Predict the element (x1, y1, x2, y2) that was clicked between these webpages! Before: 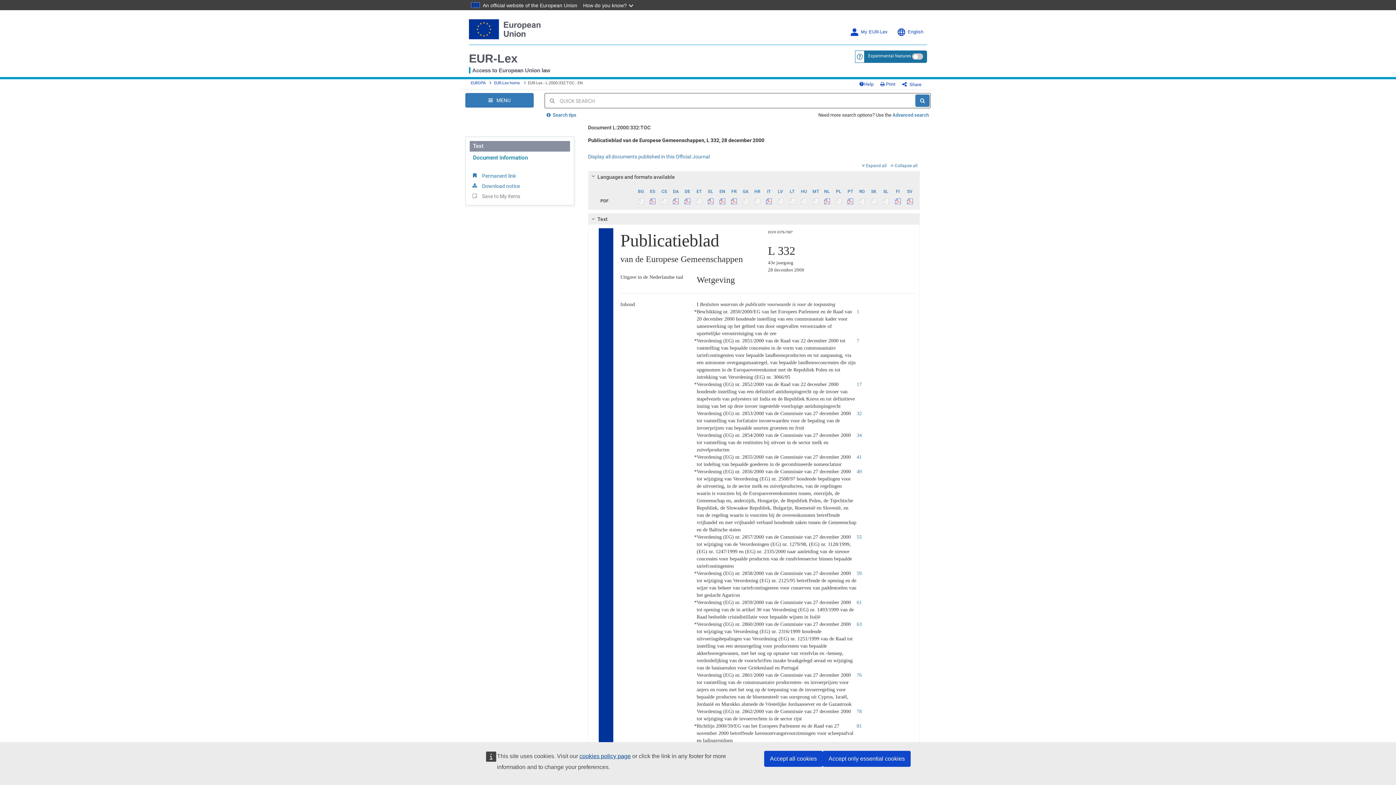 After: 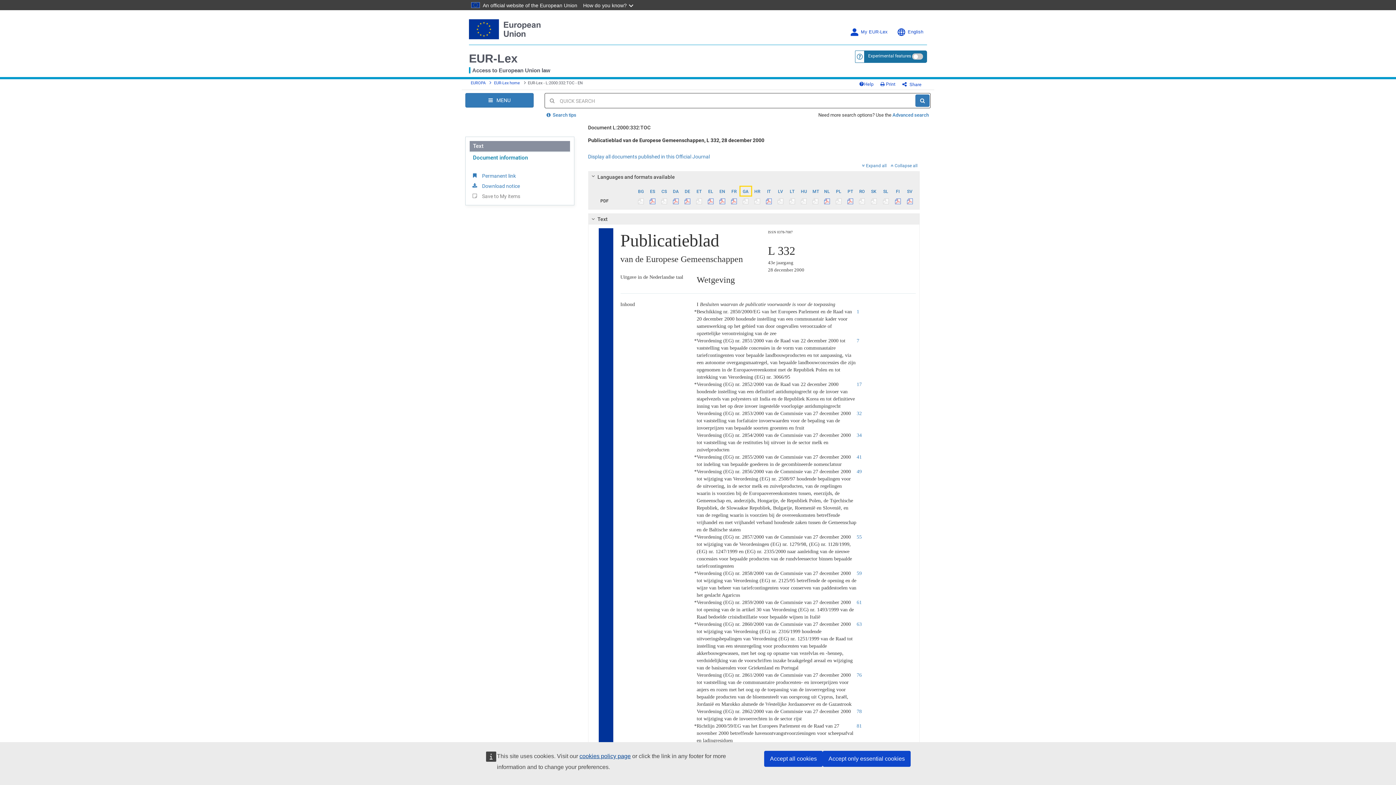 Action: label: GA bbox: (740, 186, 751, 195)